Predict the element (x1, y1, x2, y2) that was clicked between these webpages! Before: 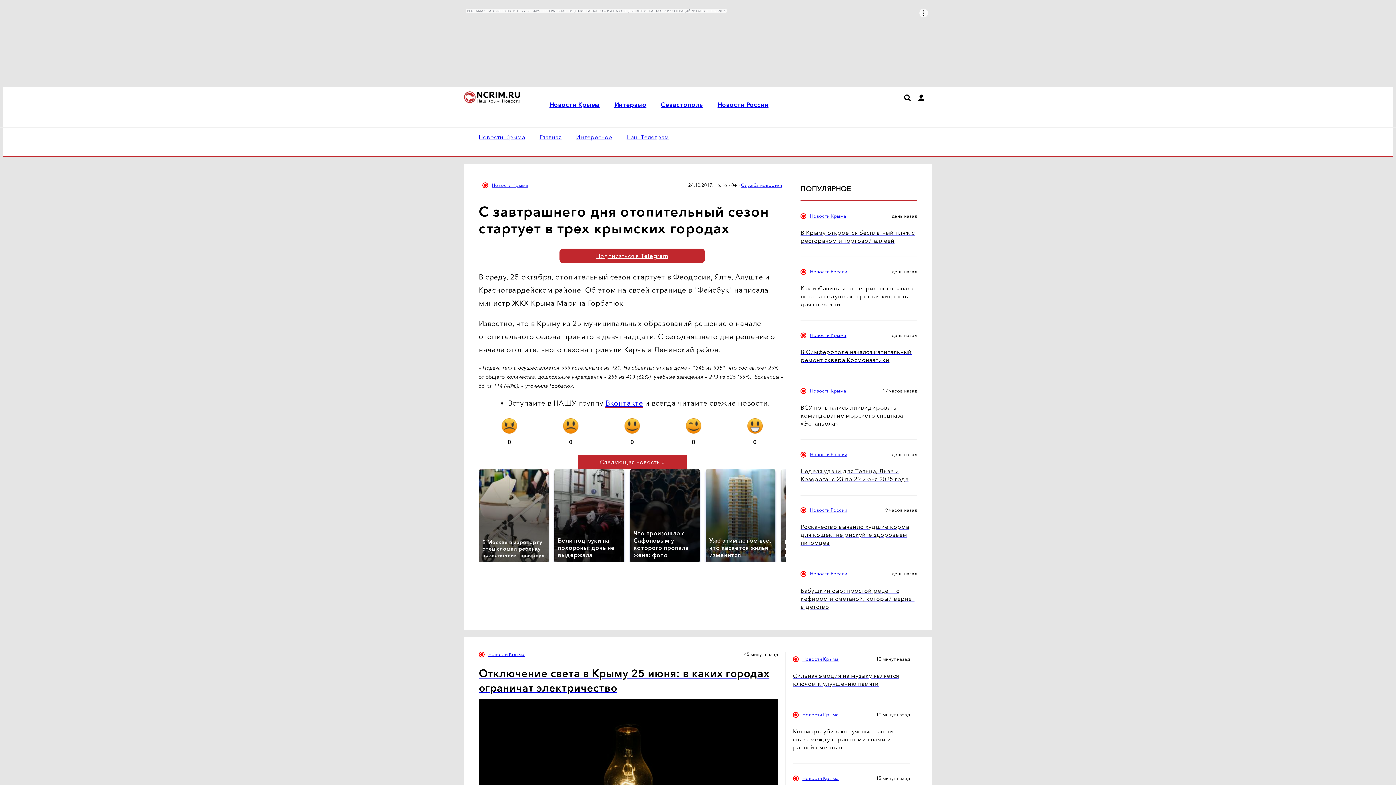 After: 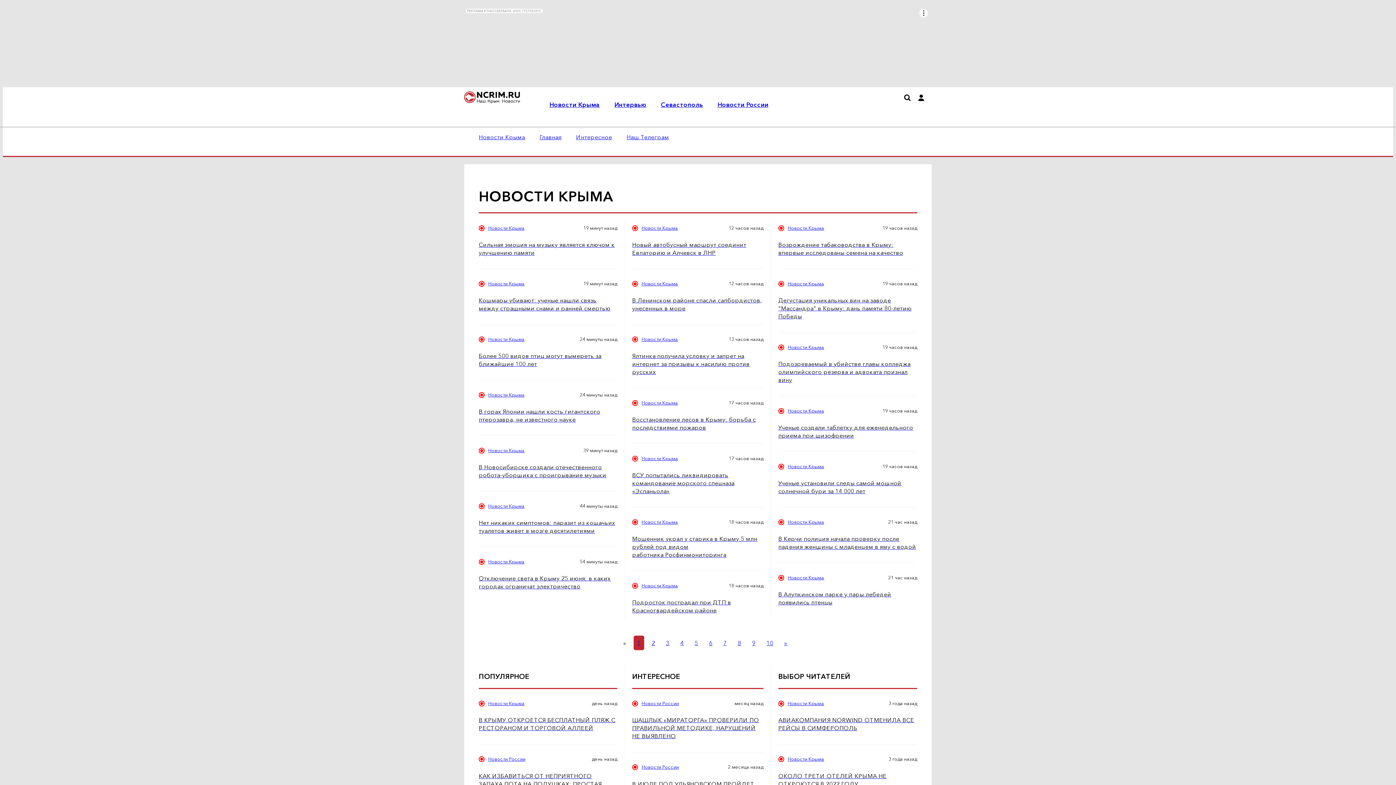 Action: label: Новости Крыма bbox: (810, 332, 846, 338)